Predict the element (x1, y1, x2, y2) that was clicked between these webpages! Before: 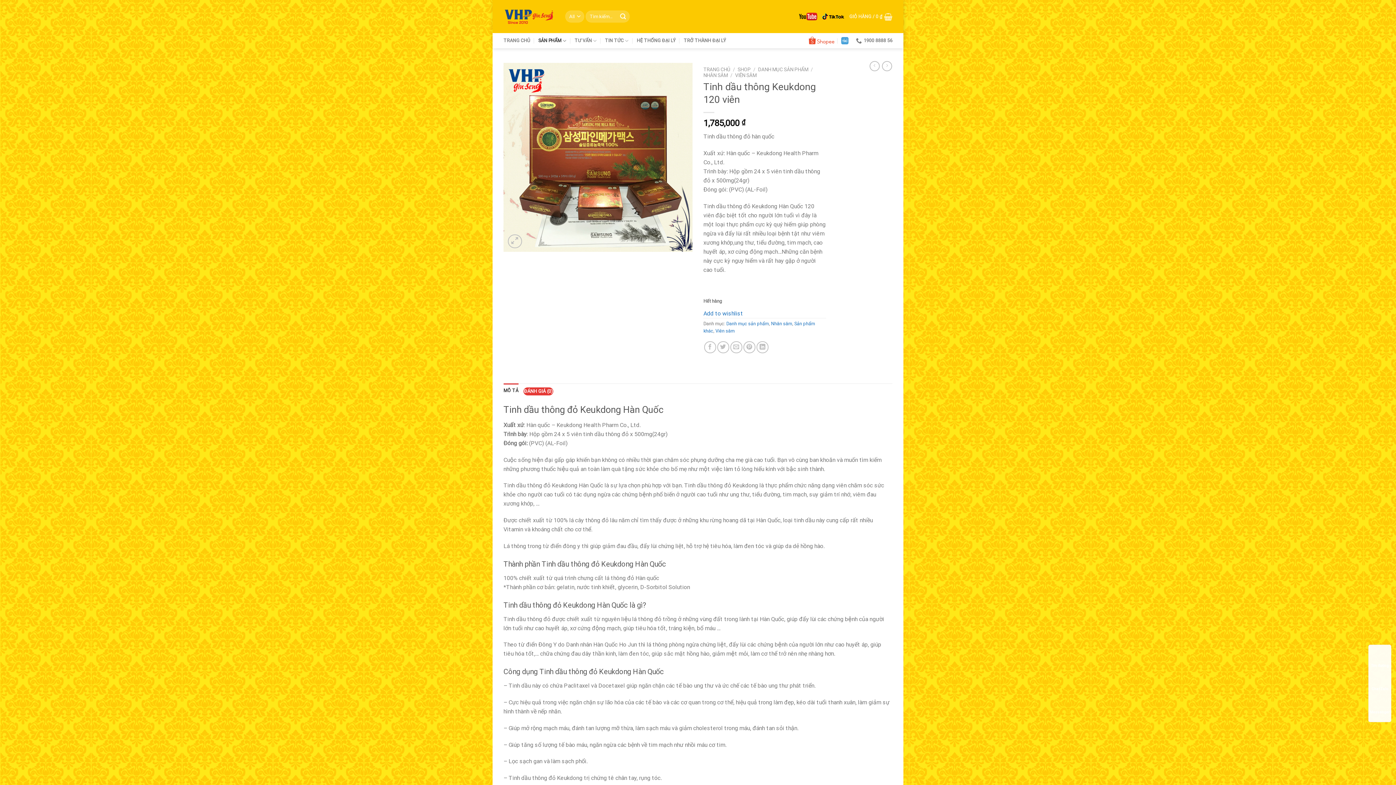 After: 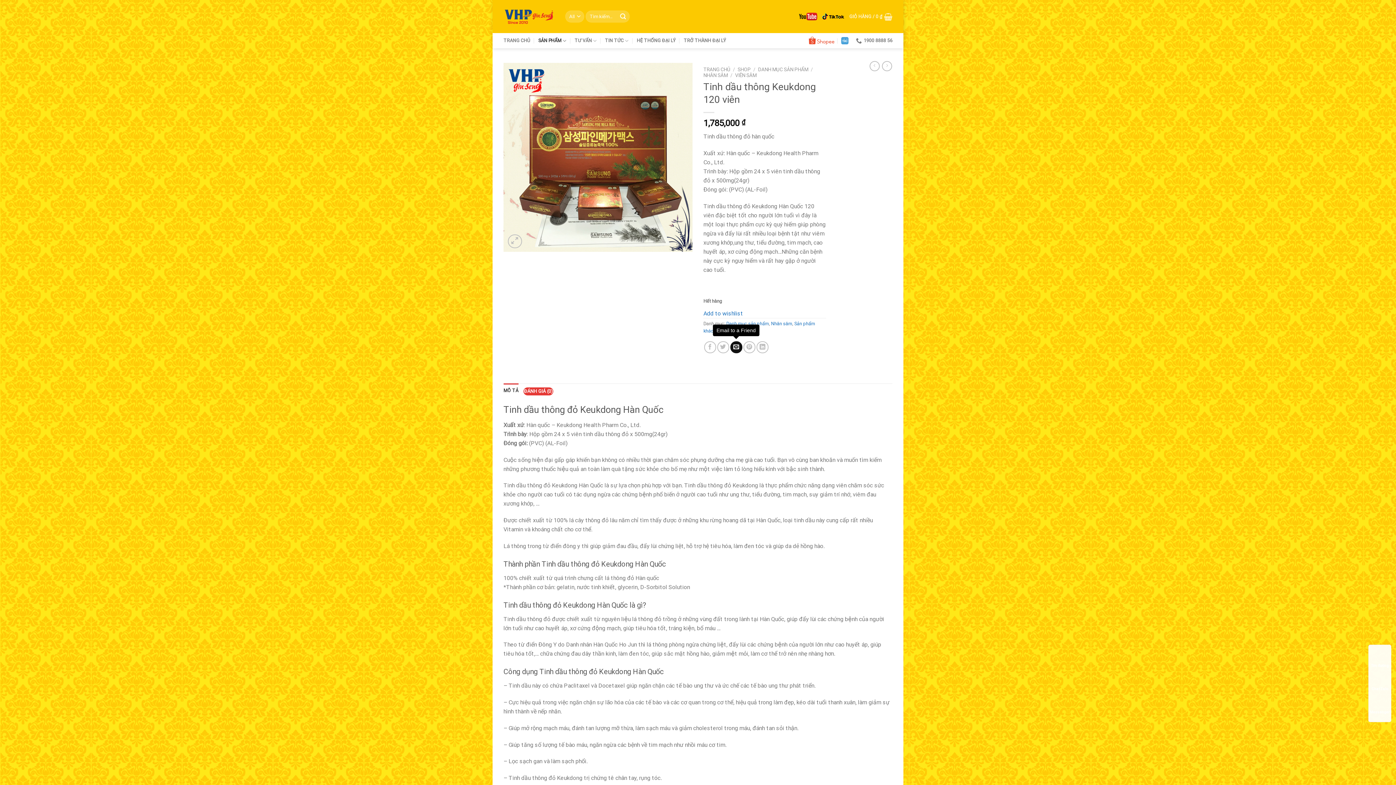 Action: label: Email to a Friend bbox: (730, 341, 742, 353)